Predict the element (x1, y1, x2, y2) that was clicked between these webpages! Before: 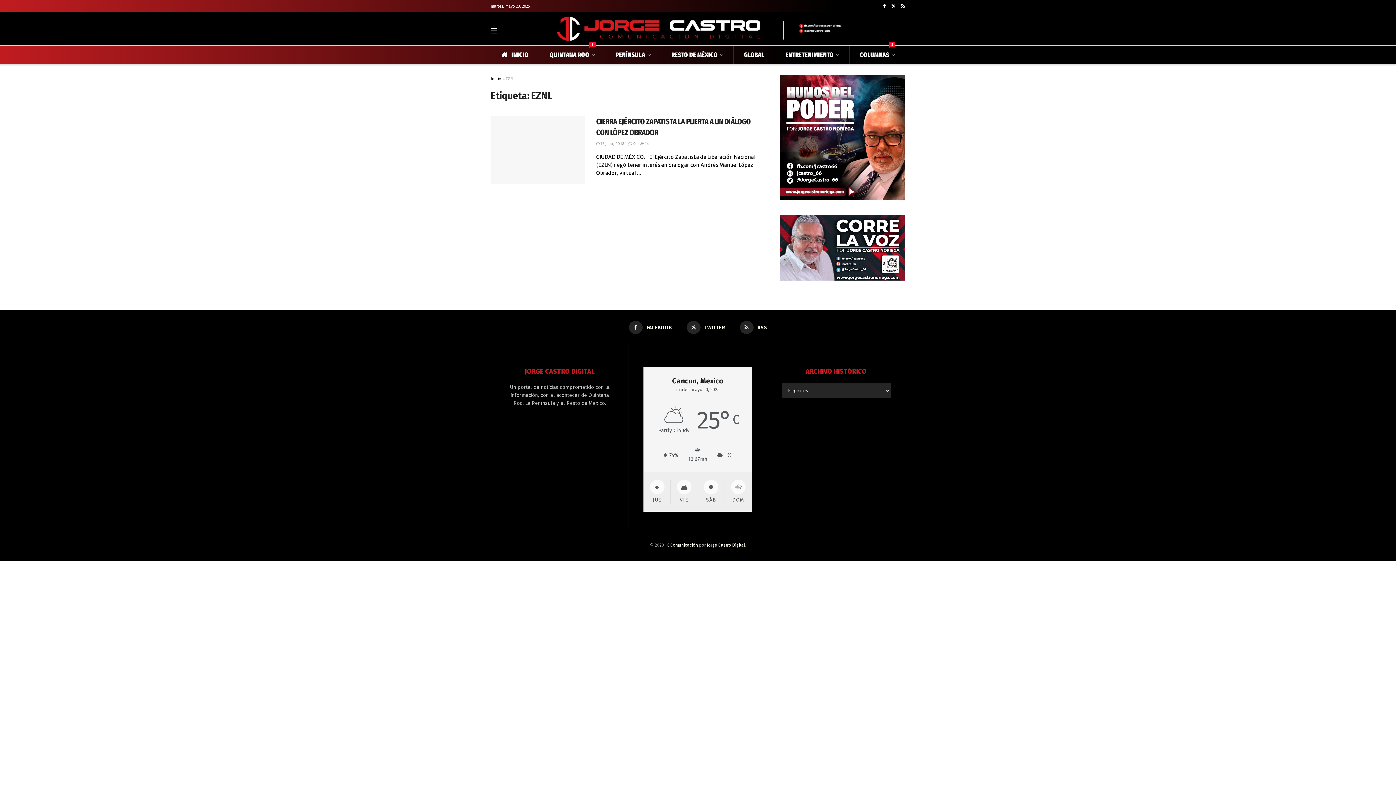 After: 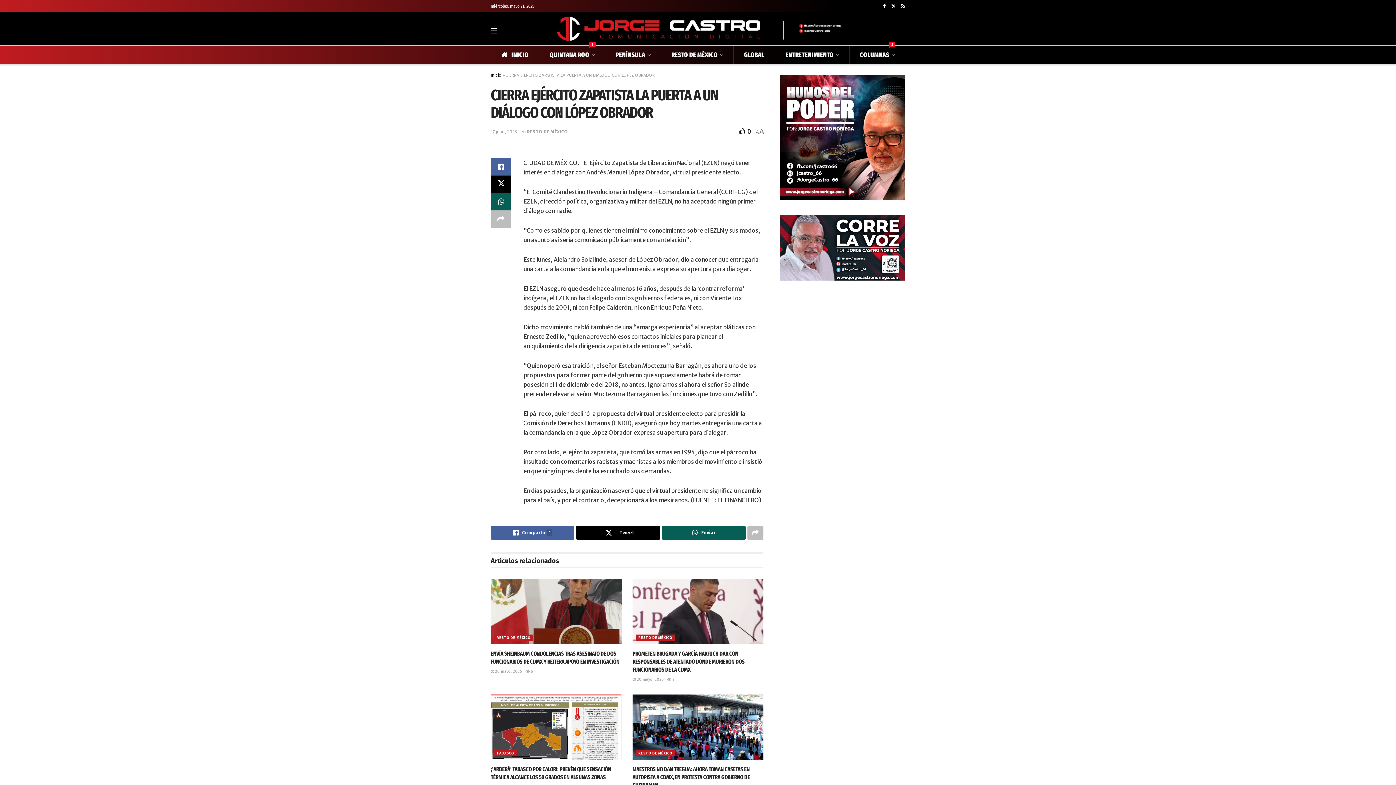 Action: label:  14 bbox: (640, 141, 649, 146)